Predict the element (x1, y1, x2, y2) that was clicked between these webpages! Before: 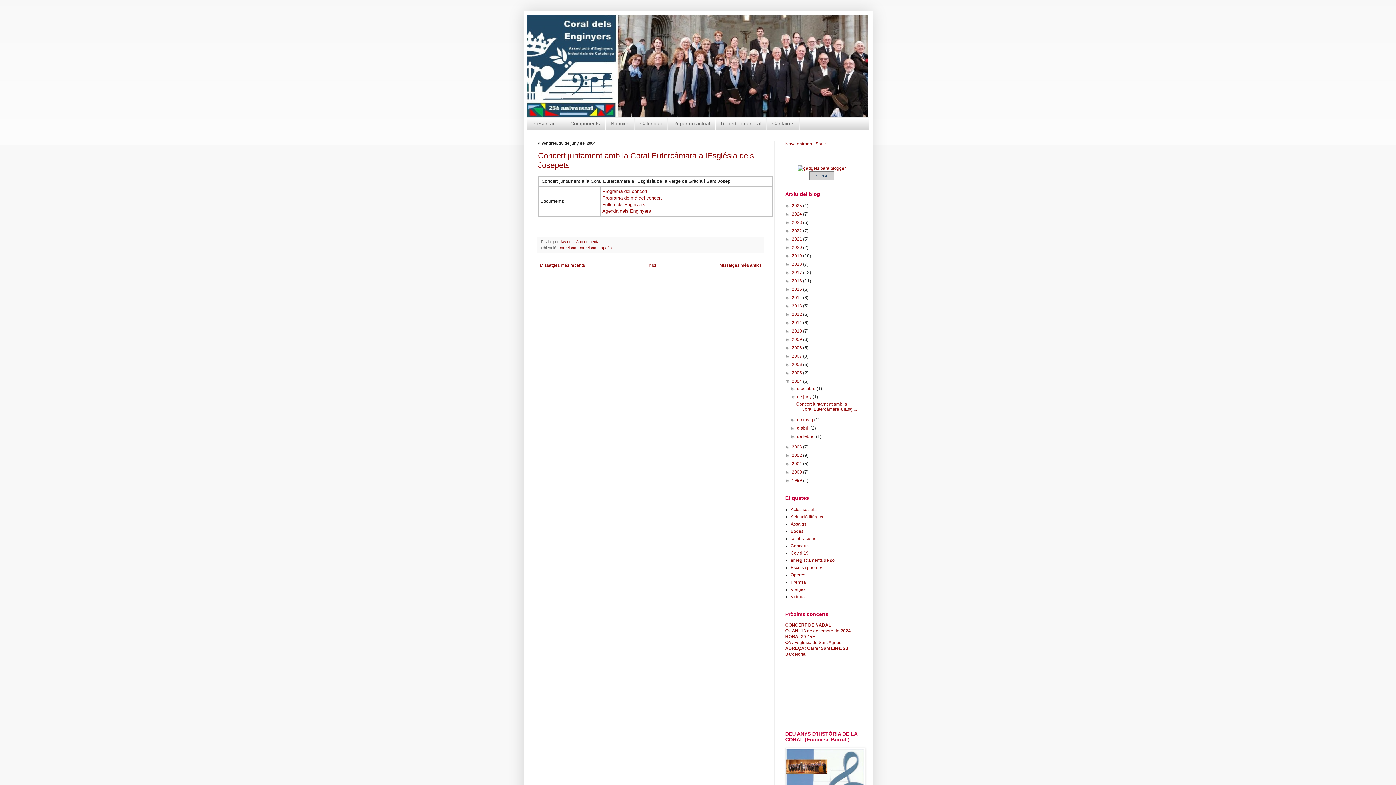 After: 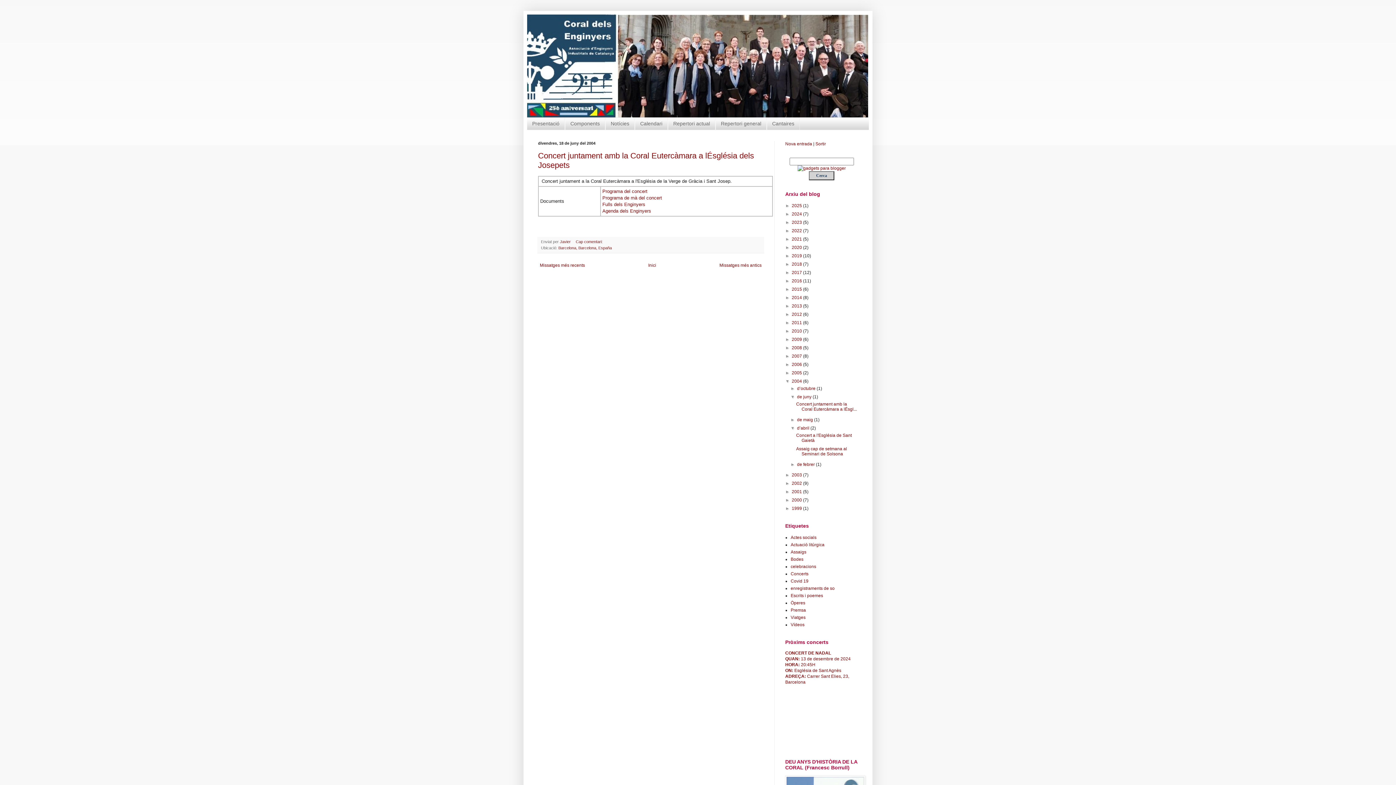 Action: label: ►   bbox: (790, 425, 797, 430)